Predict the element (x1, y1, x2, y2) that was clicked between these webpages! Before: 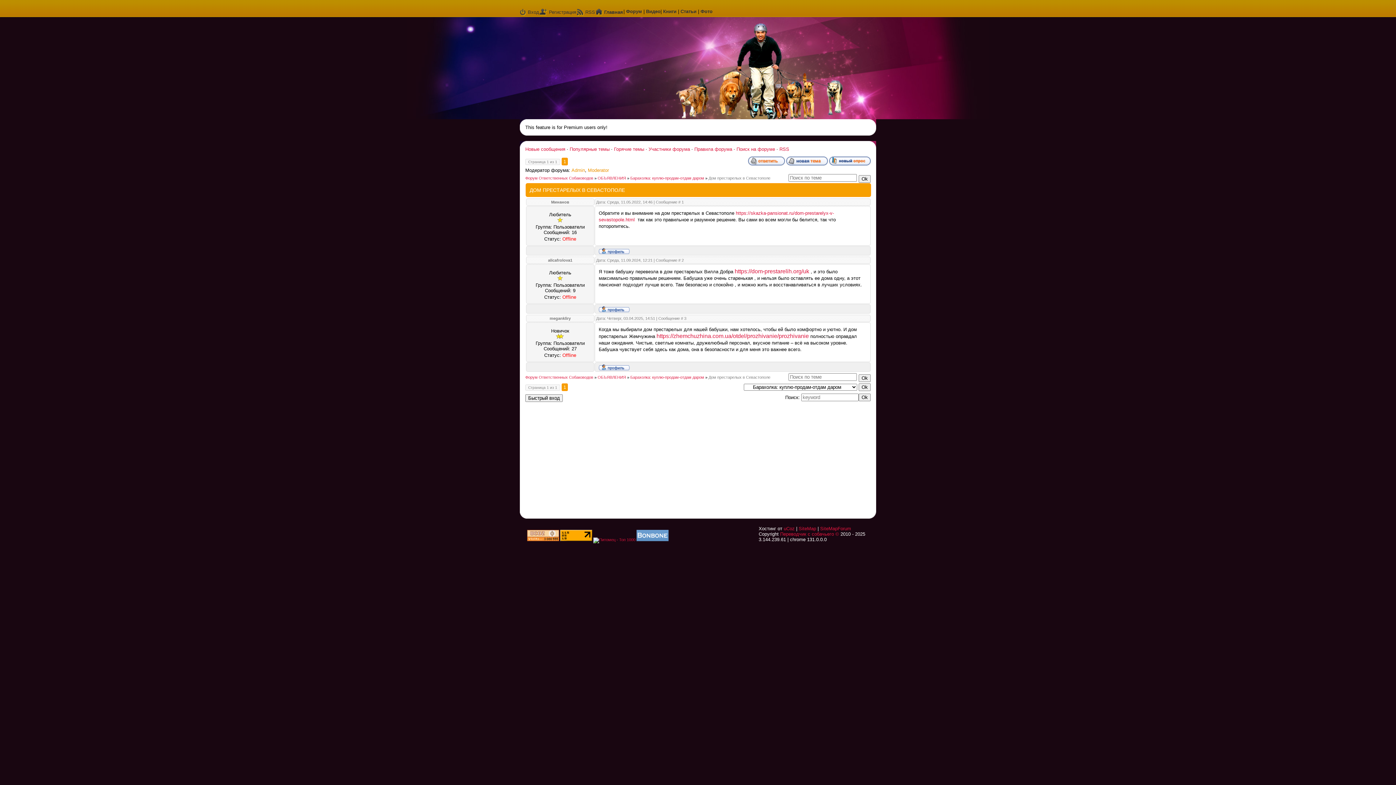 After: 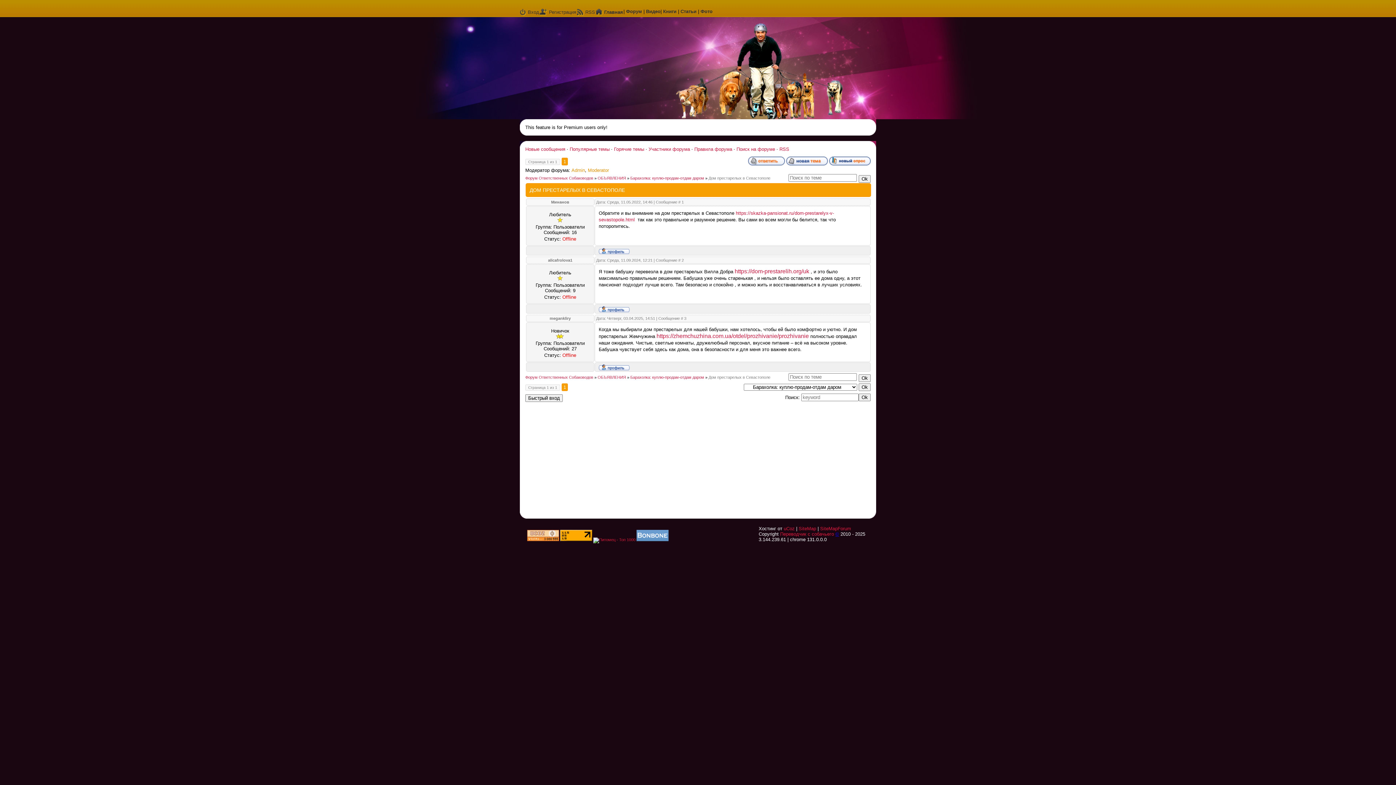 Action: bbox: (835, 531, 839, 537) label: ©